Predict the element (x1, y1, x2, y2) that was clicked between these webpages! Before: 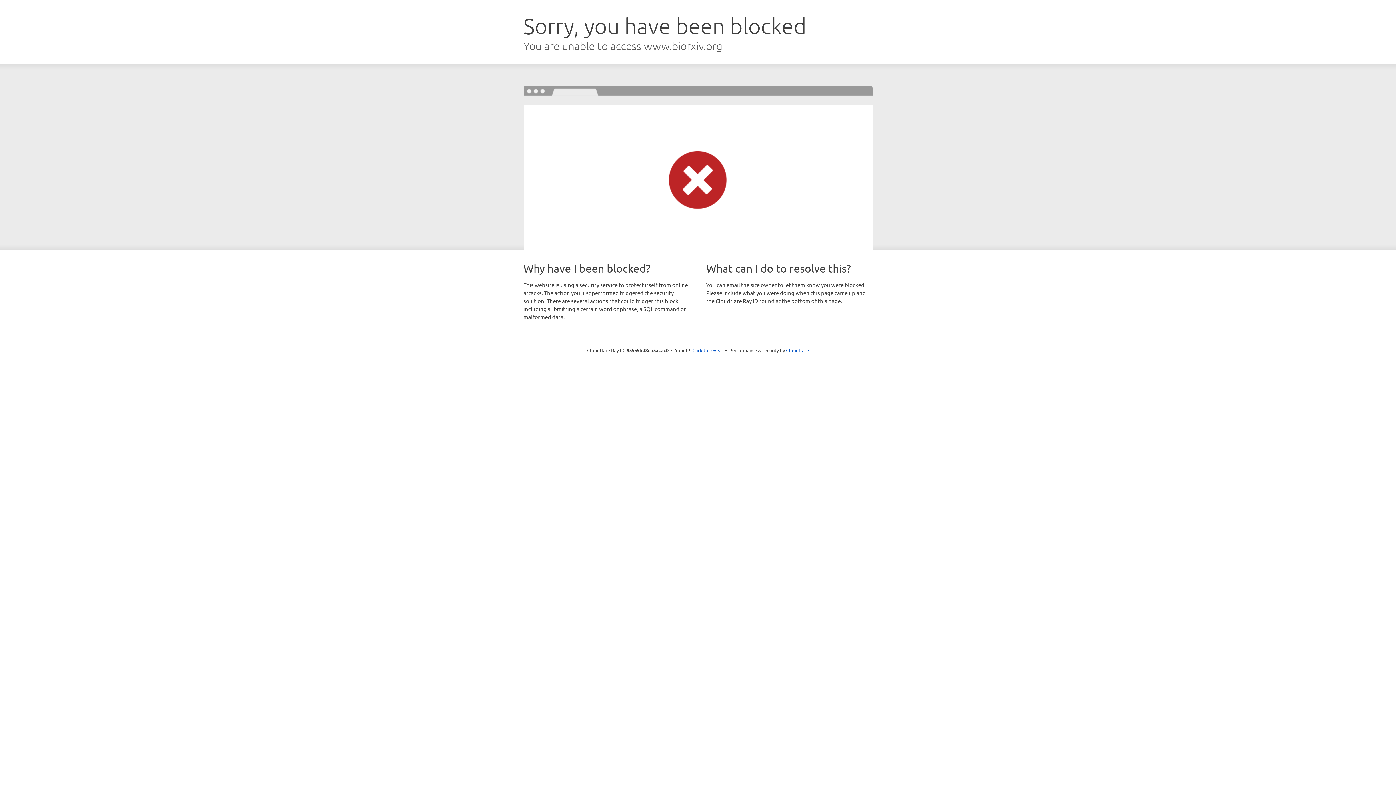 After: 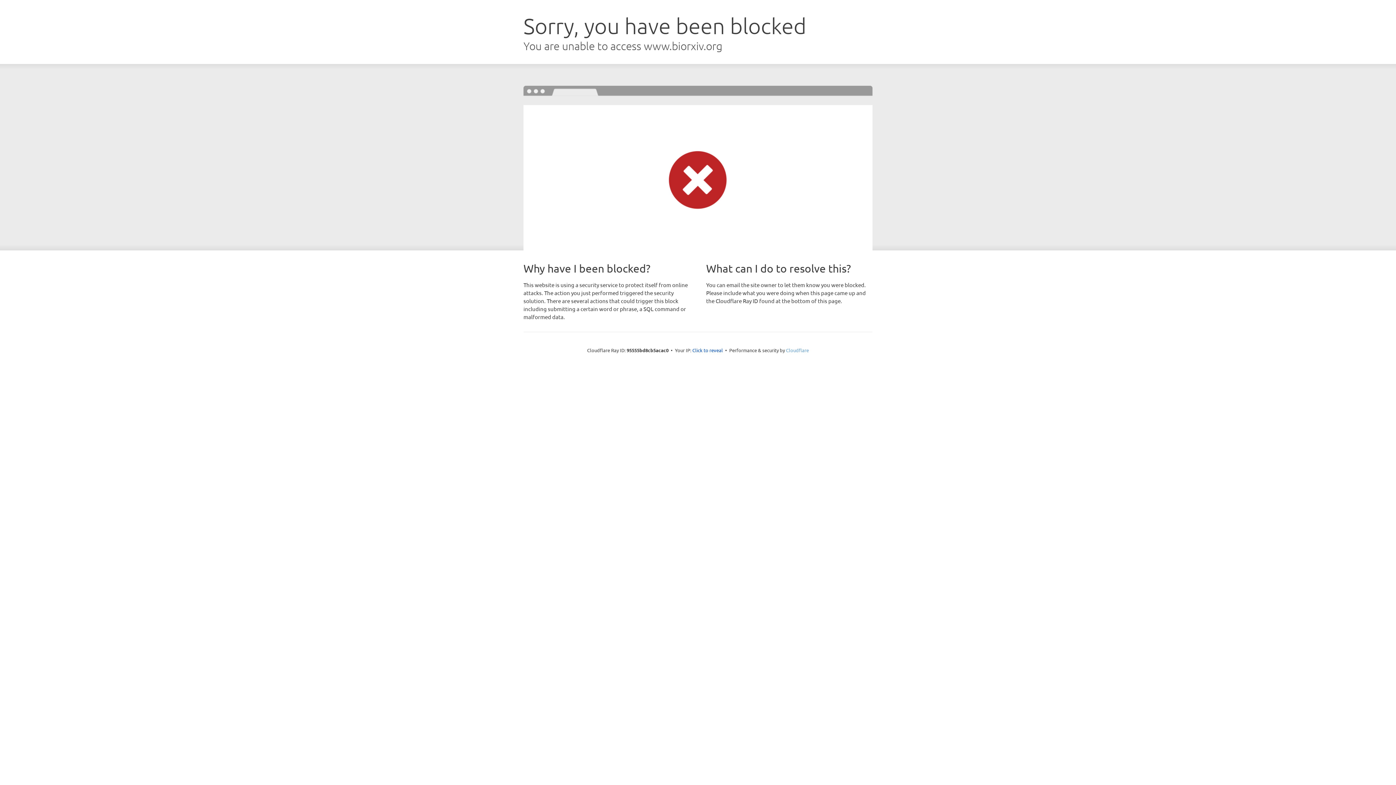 Action: label: Cloudflare bbox: (786, 347, 809, 353)